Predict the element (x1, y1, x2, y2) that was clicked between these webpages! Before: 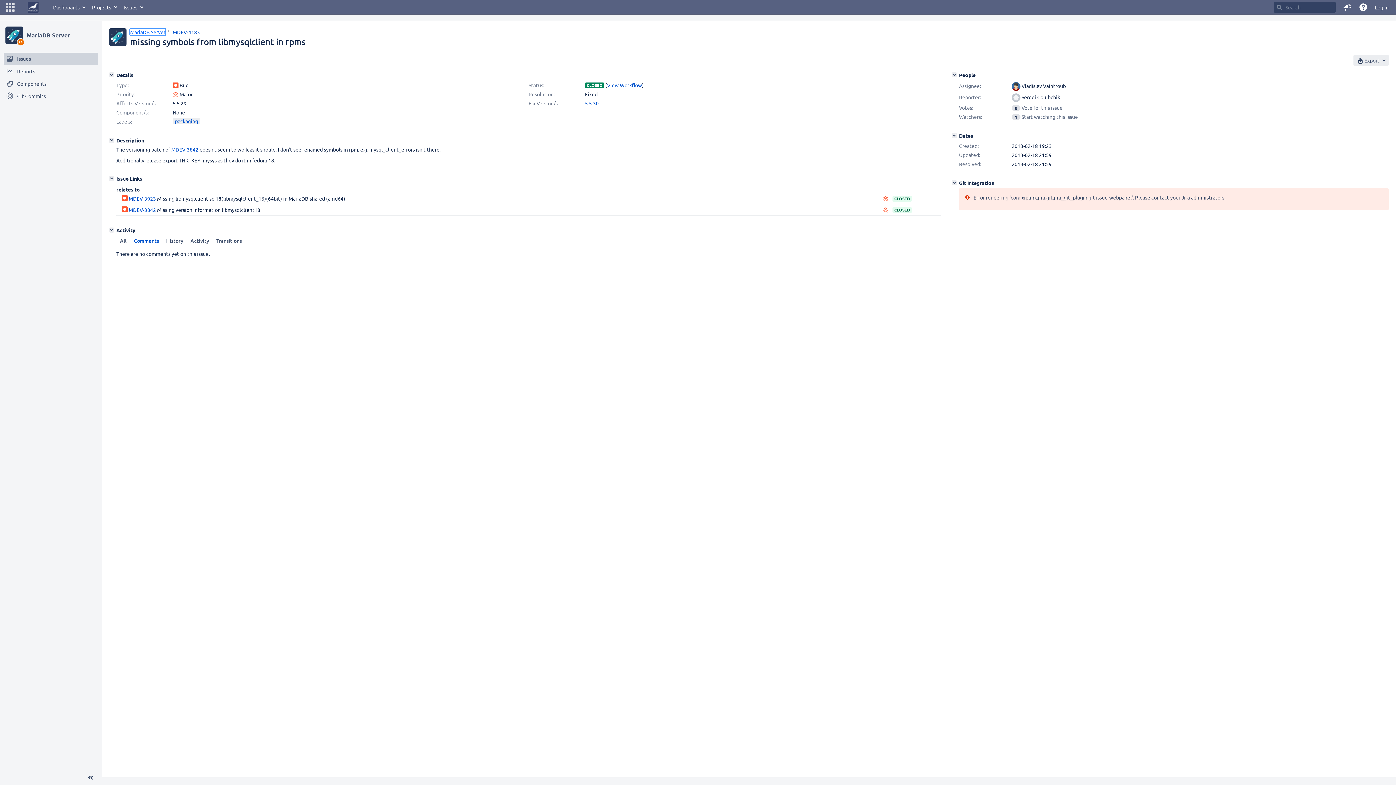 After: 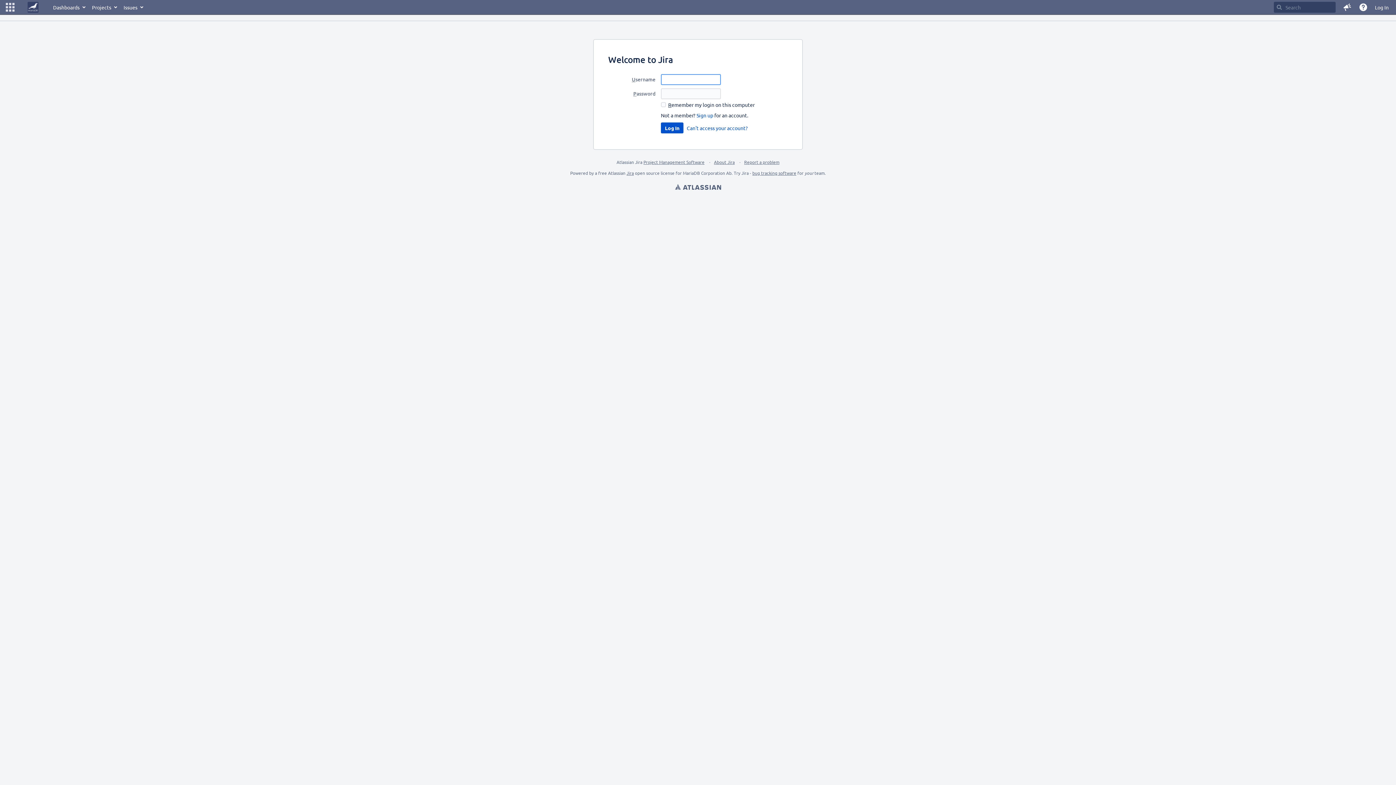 Action: label: Log In bbox: (1371, 0, 1392, 14)